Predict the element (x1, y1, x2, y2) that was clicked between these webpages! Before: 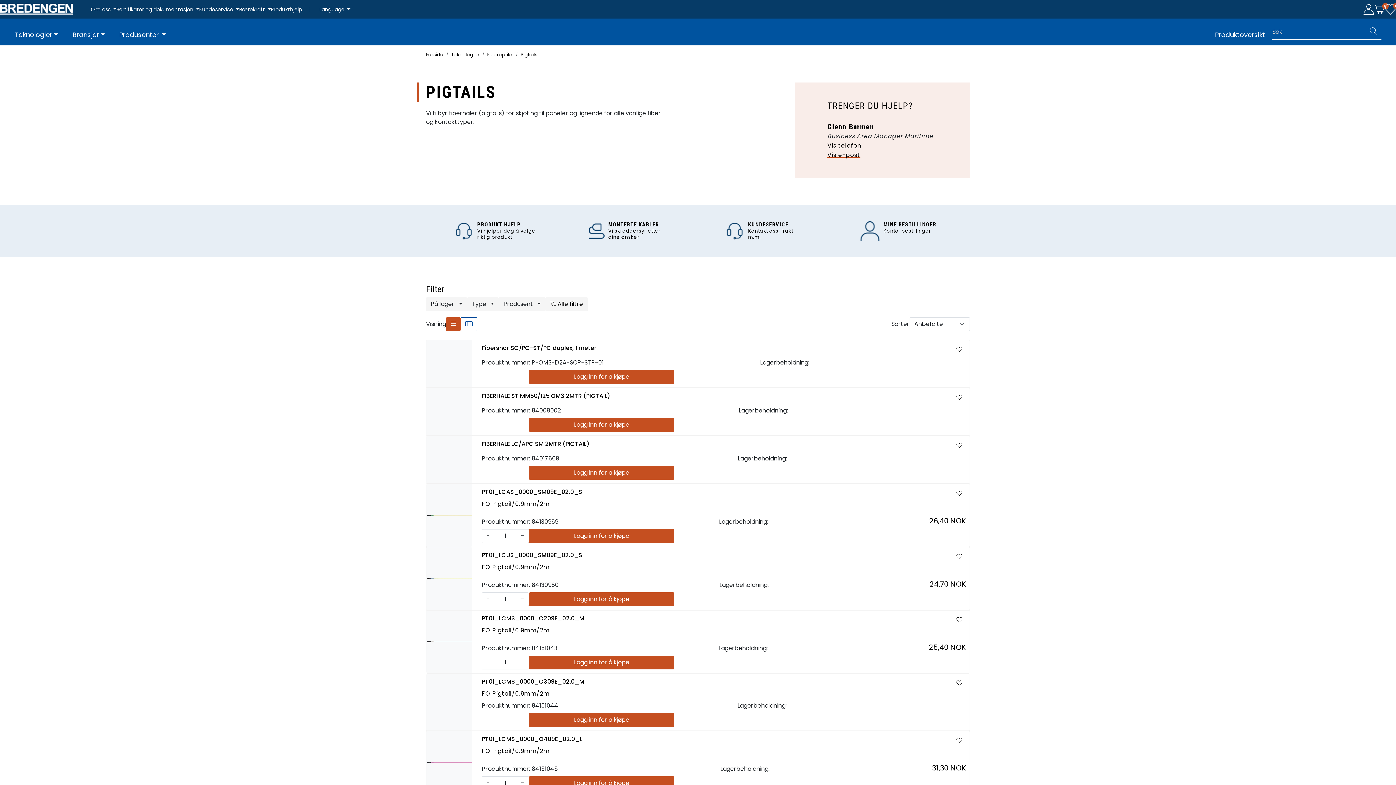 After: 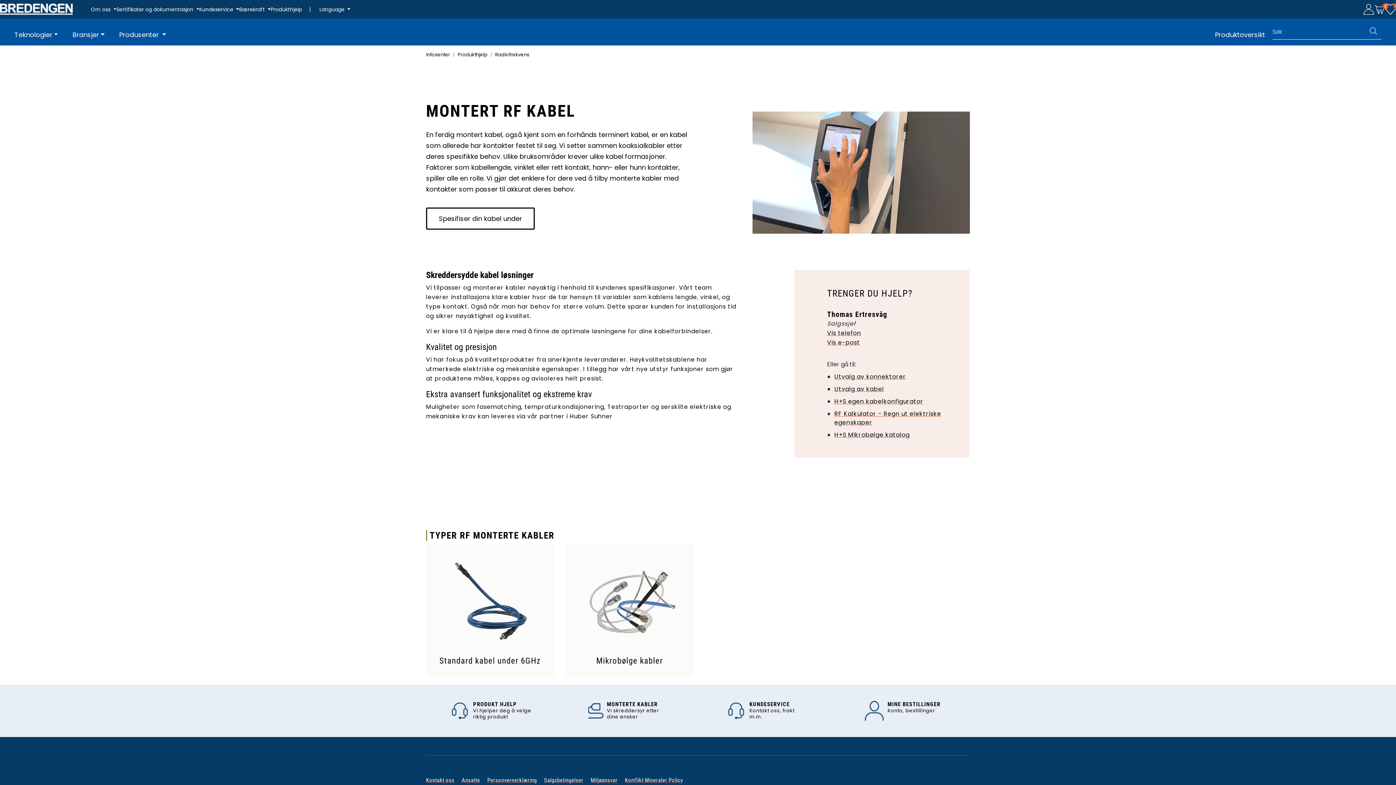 Action: bbox: (589, 221, 671, 240) label: MONTERTE KABLER
Vi skreddersyr etter dine ønsker